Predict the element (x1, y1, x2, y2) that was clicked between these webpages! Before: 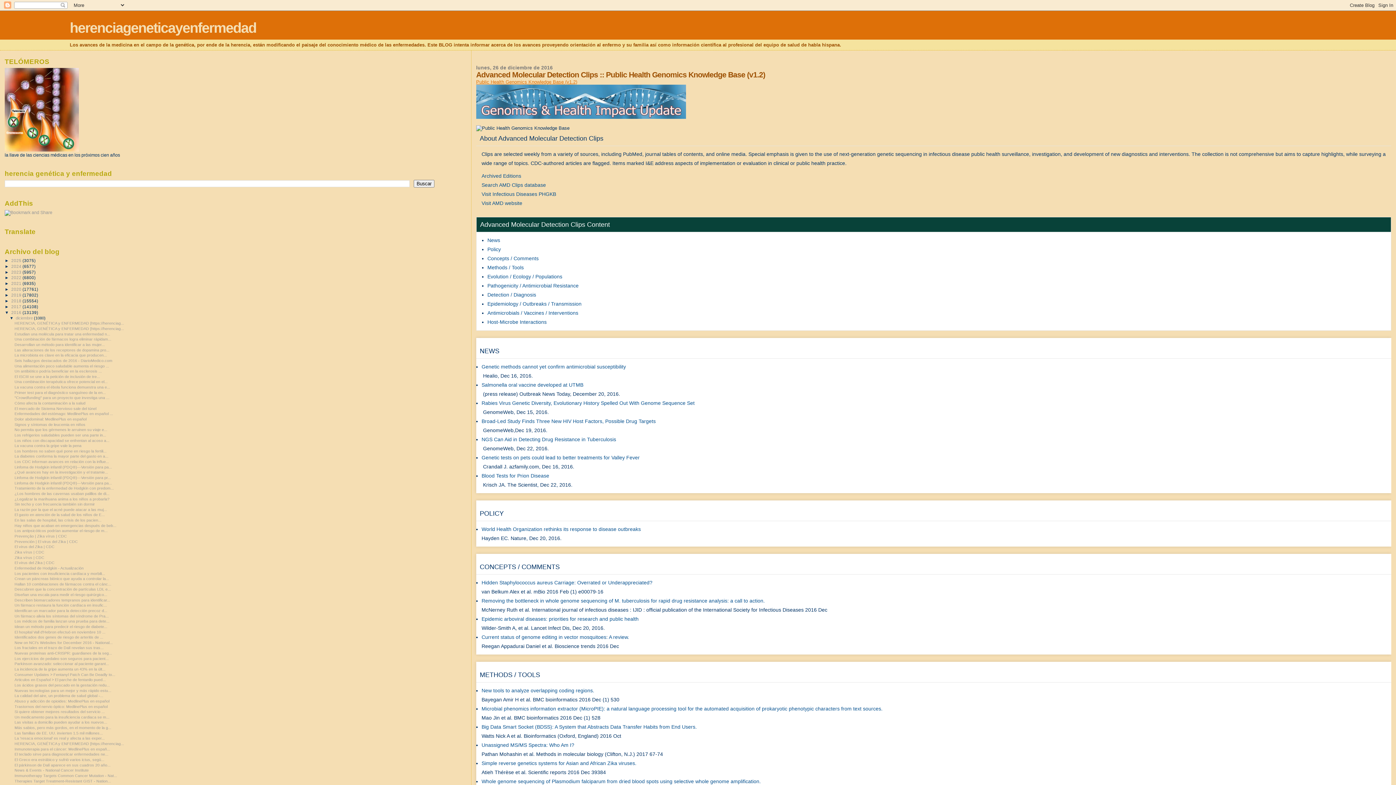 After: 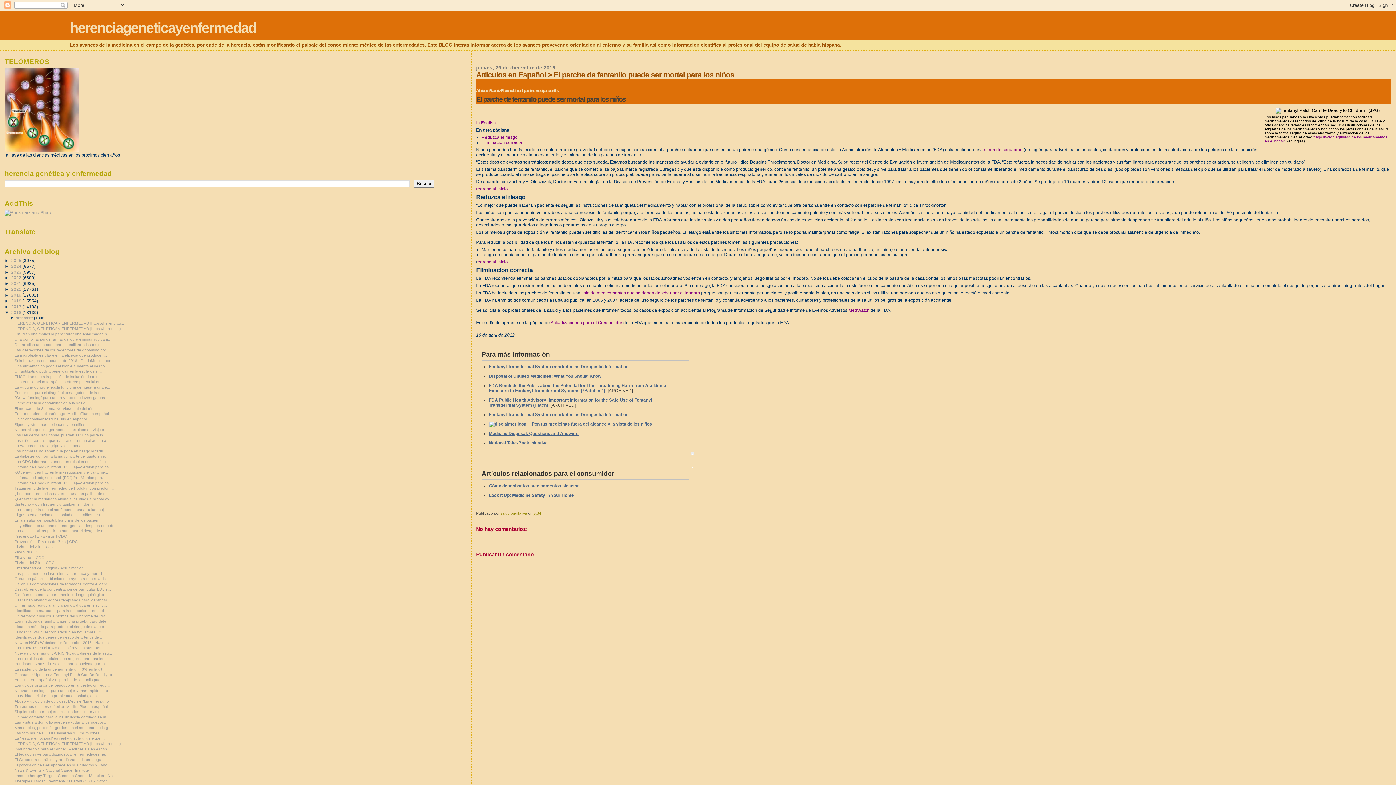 Action: bbox: (14, 677, 105, 682) label: Articulos en Español > El parche de fentanilo pued...